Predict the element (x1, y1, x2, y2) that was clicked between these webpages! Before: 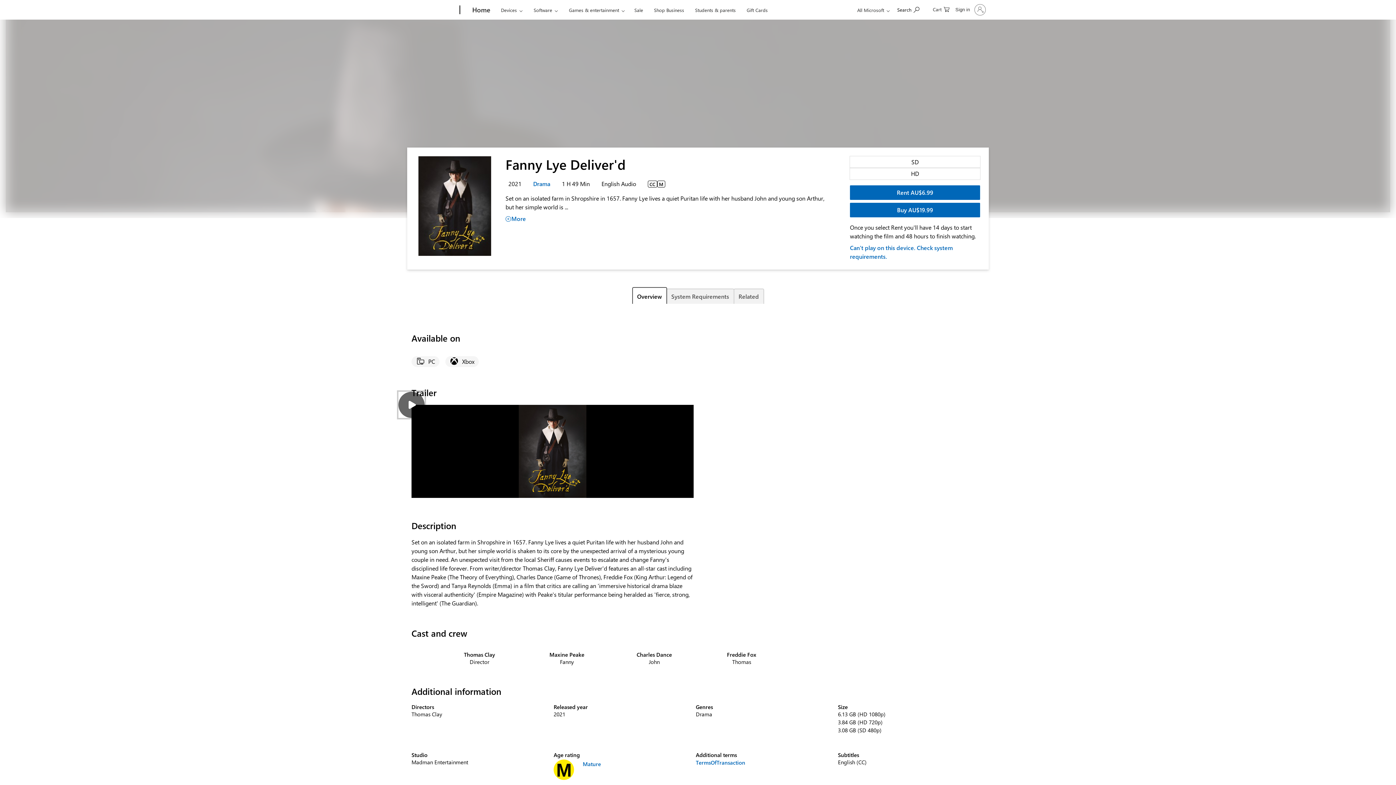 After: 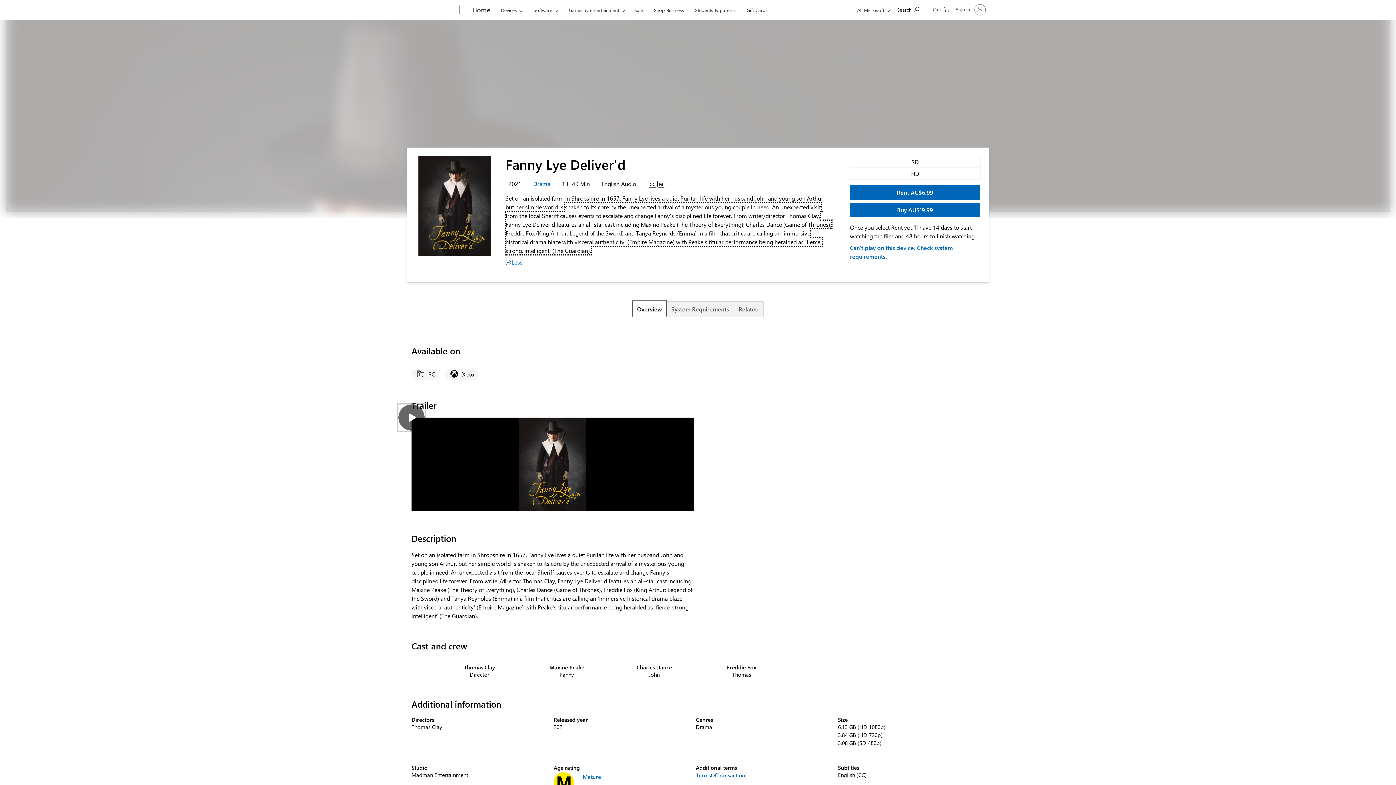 Action: label: Show more about Fanny Lye Deliver'd bbox: (505, 214, 528, 223)